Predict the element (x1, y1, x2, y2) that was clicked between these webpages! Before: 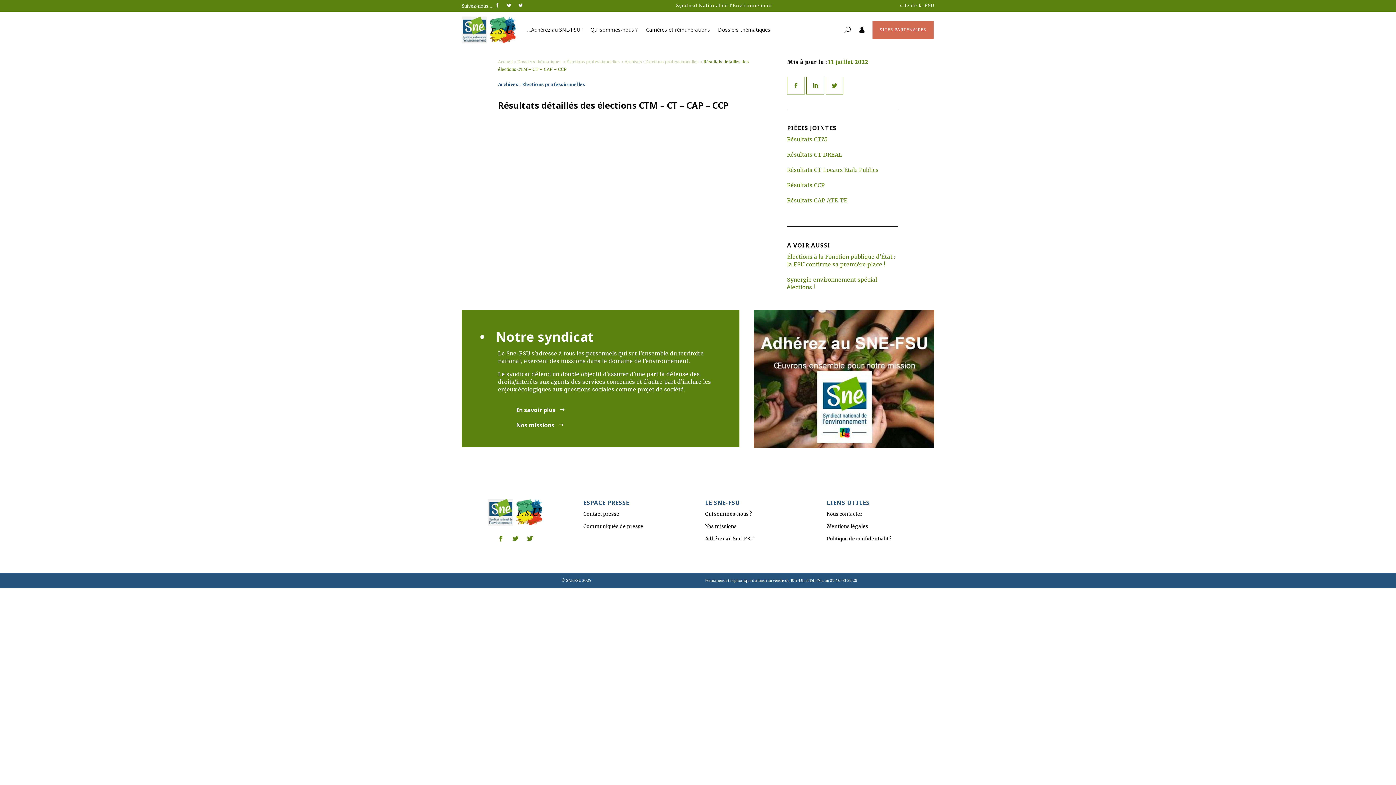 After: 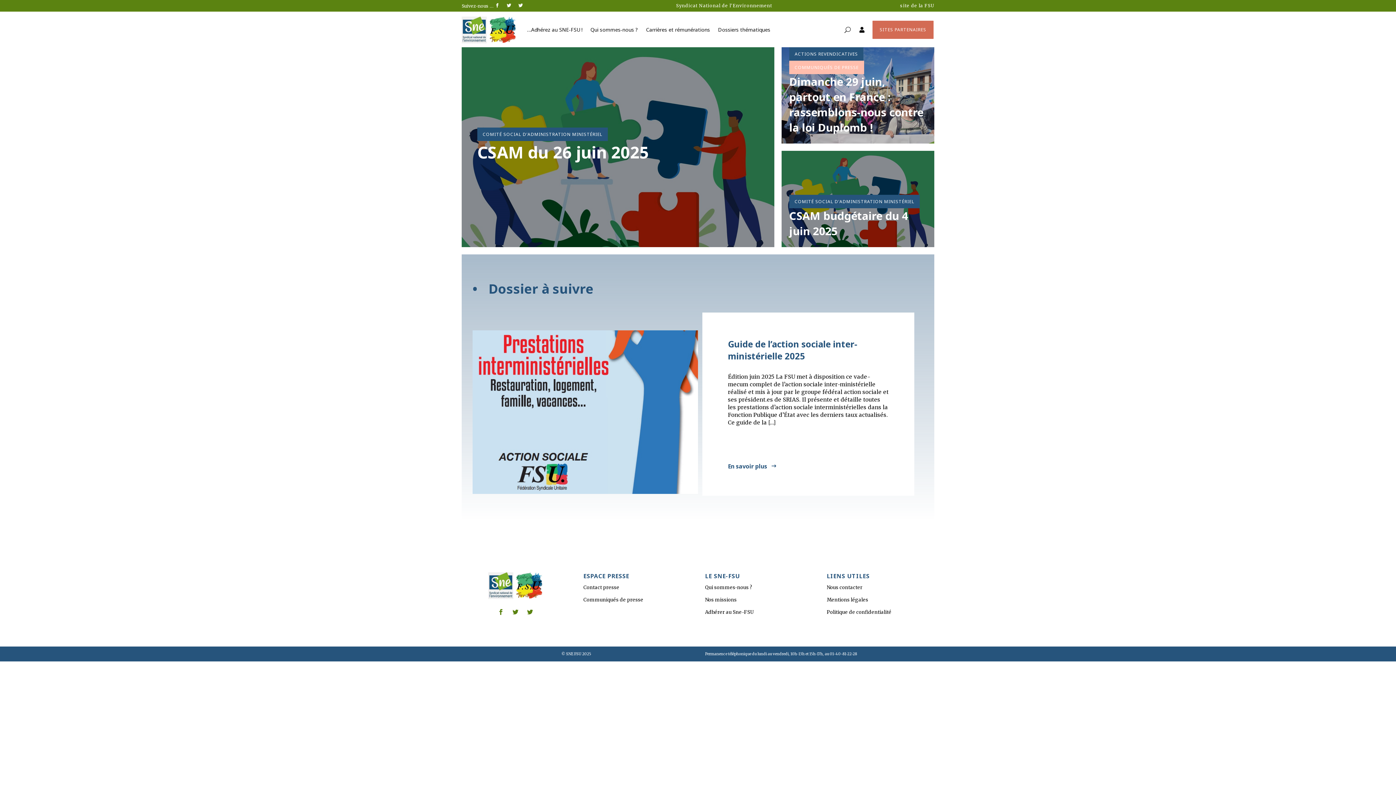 Action: bbox: (498, 59, 512, 64) label: Accueil